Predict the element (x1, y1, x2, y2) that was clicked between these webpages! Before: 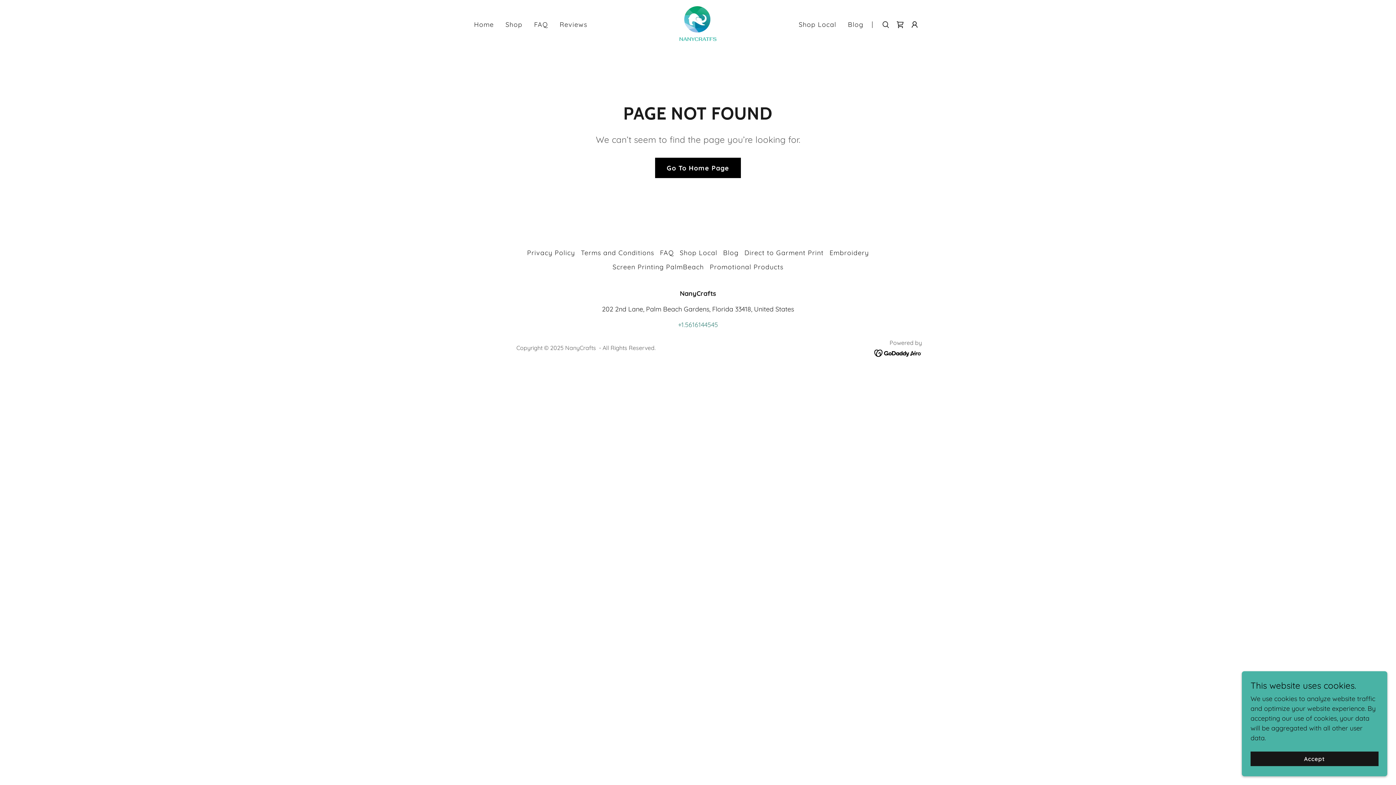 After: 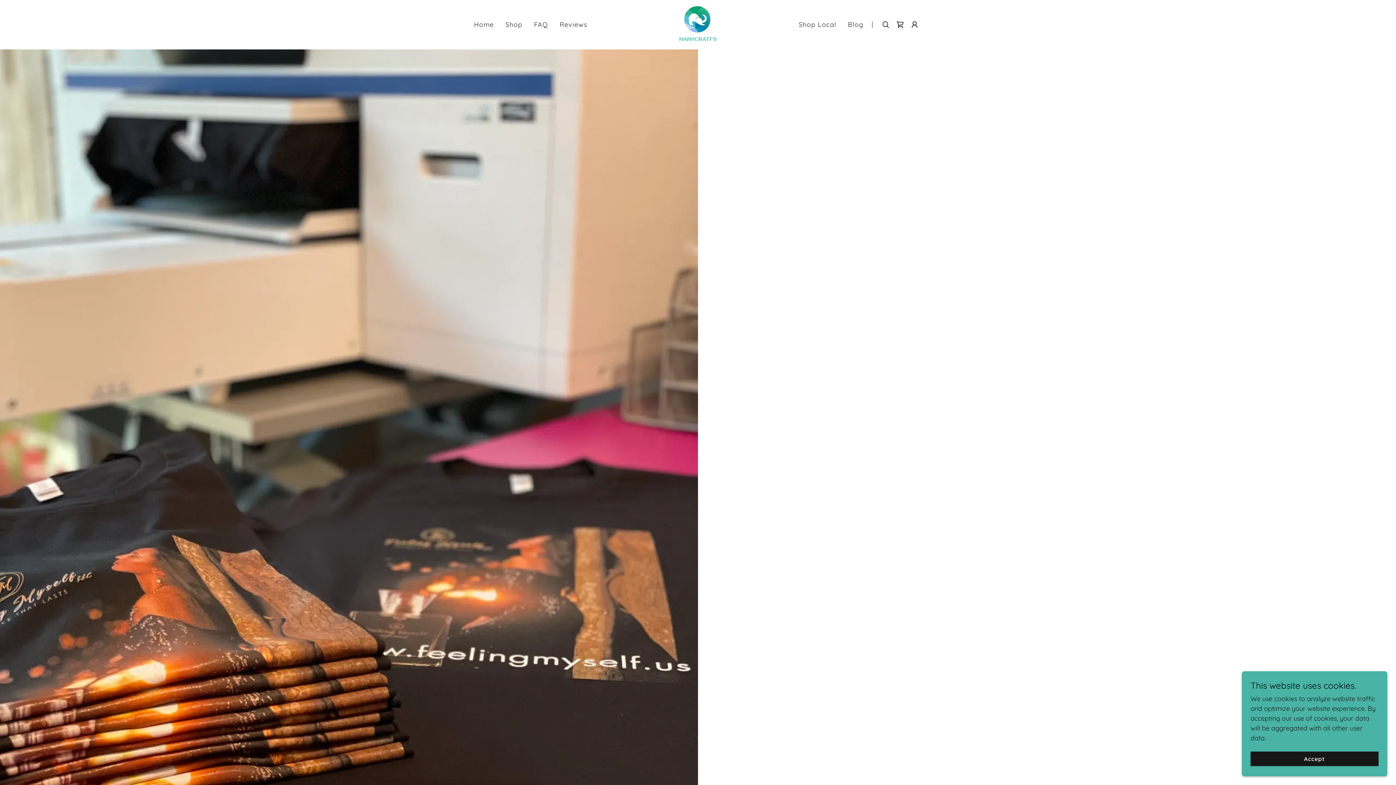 Action: bbox: (741, 245, 826, 260) label: Direct to Garment Print